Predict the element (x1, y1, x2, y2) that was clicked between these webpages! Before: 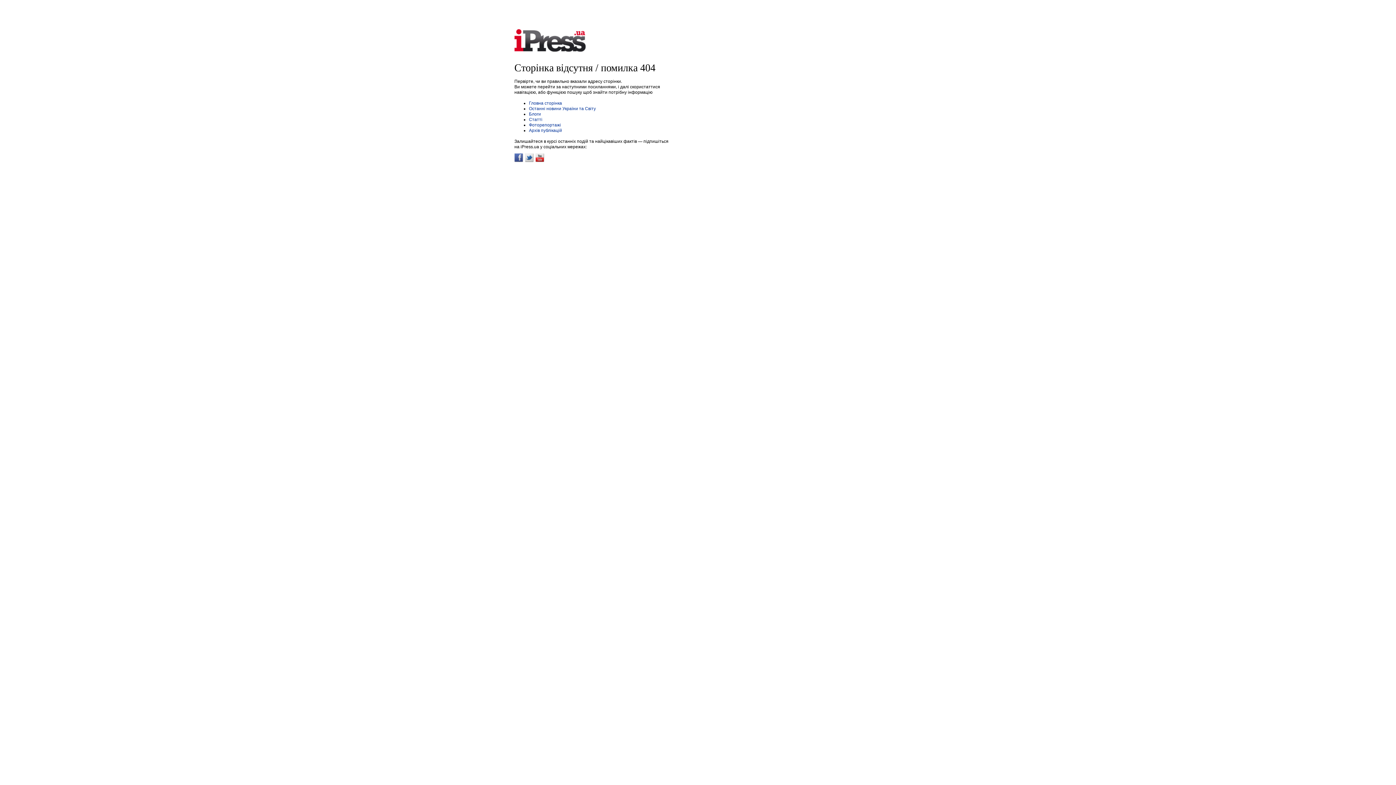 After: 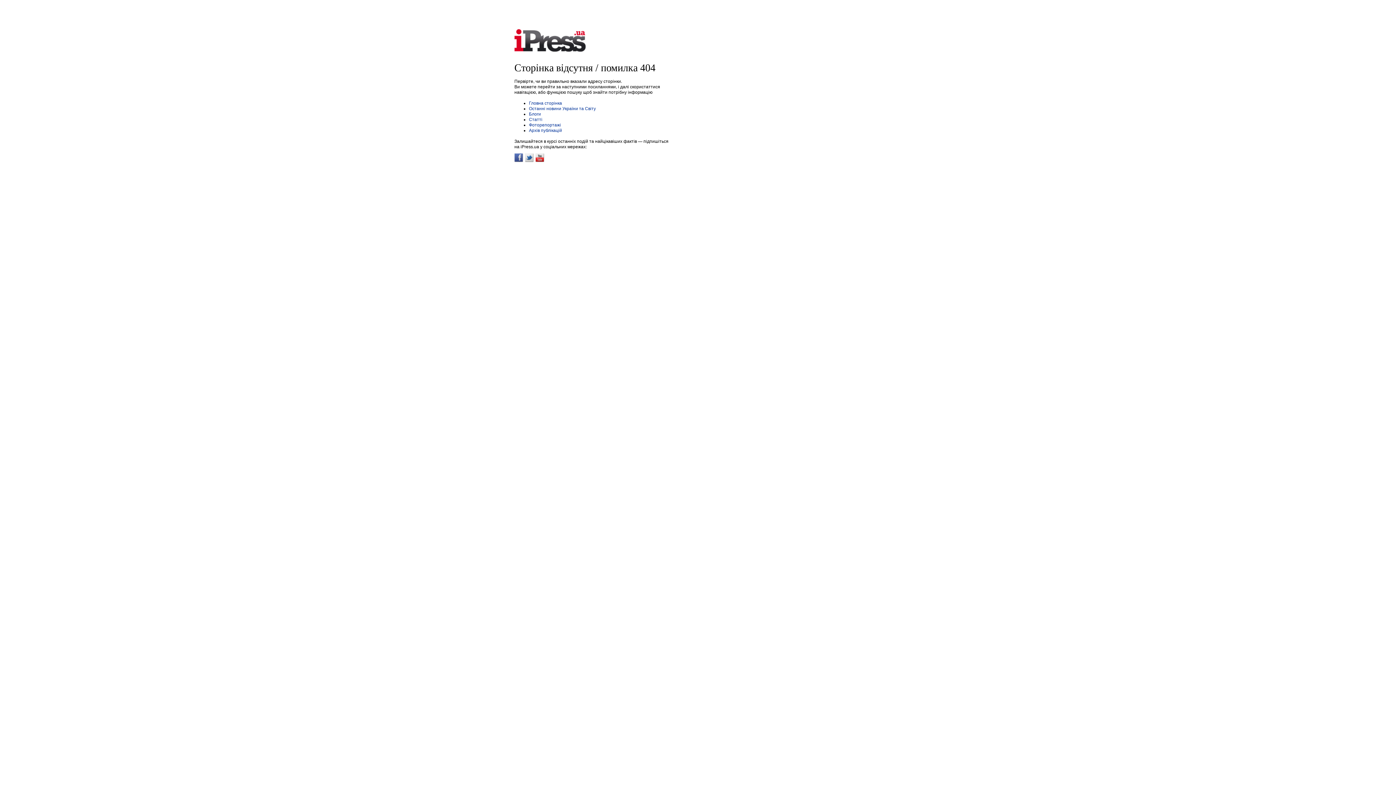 Action: bbox: (529, 122, 561, 127) label: Фоторепортажі